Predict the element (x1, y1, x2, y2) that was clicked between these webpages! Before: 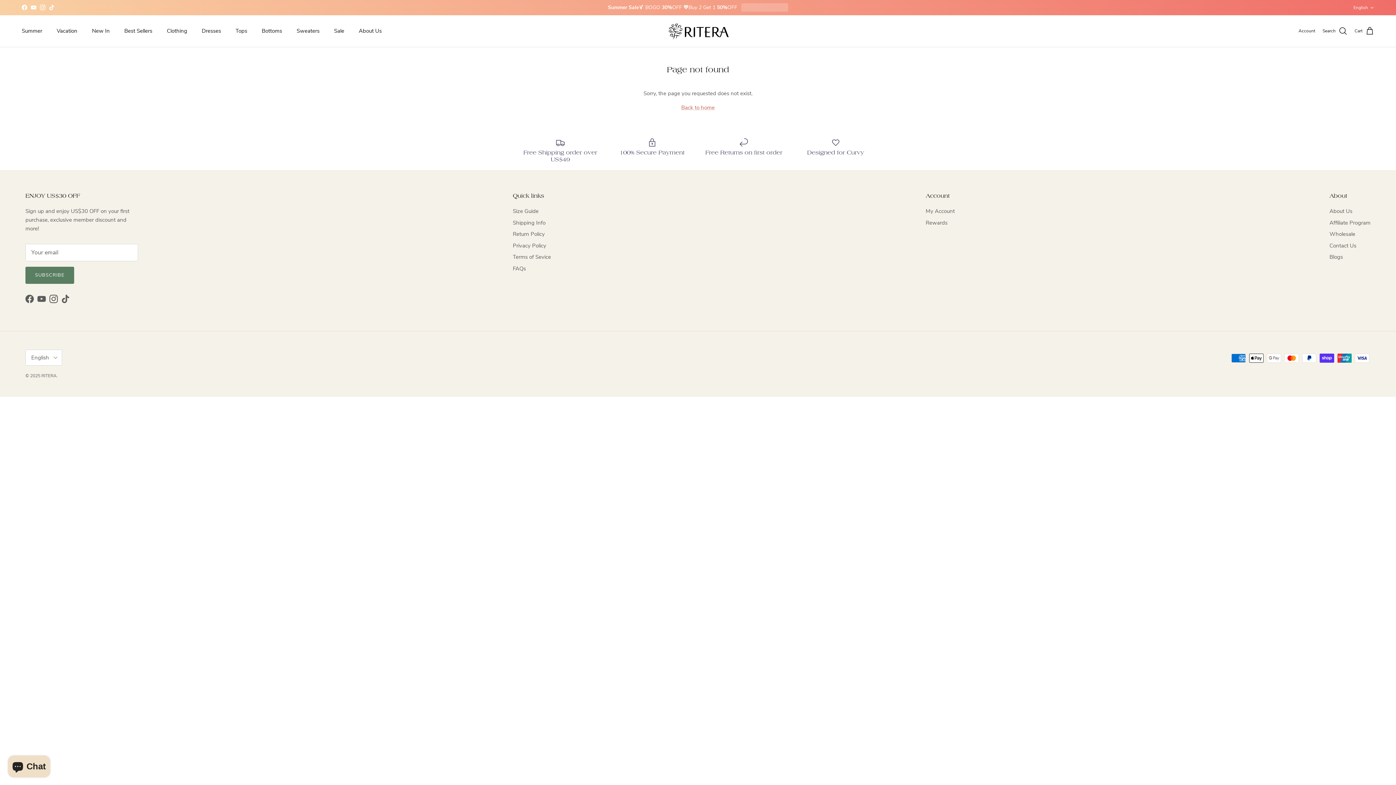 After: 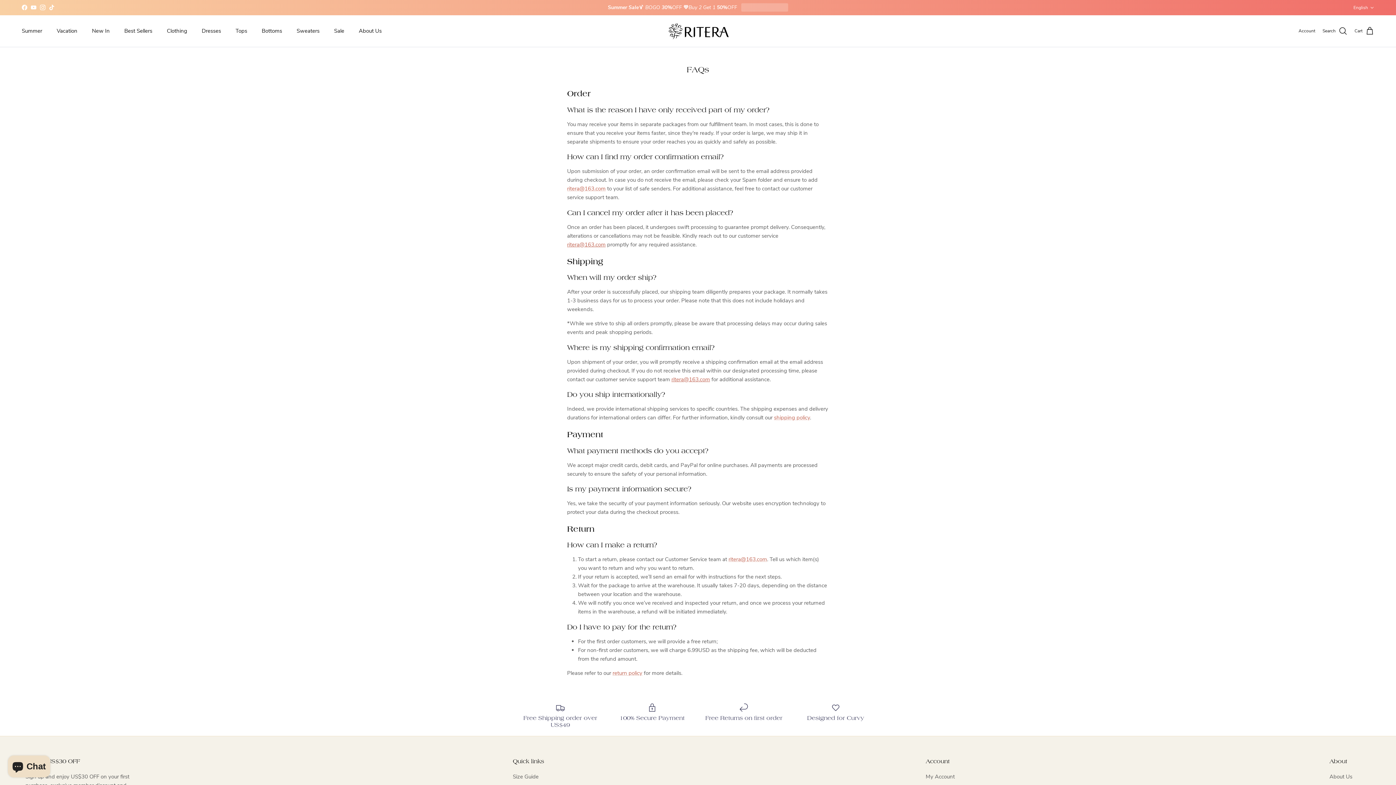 Action: bbox: (512, 264, 526, 272) label: FAQs